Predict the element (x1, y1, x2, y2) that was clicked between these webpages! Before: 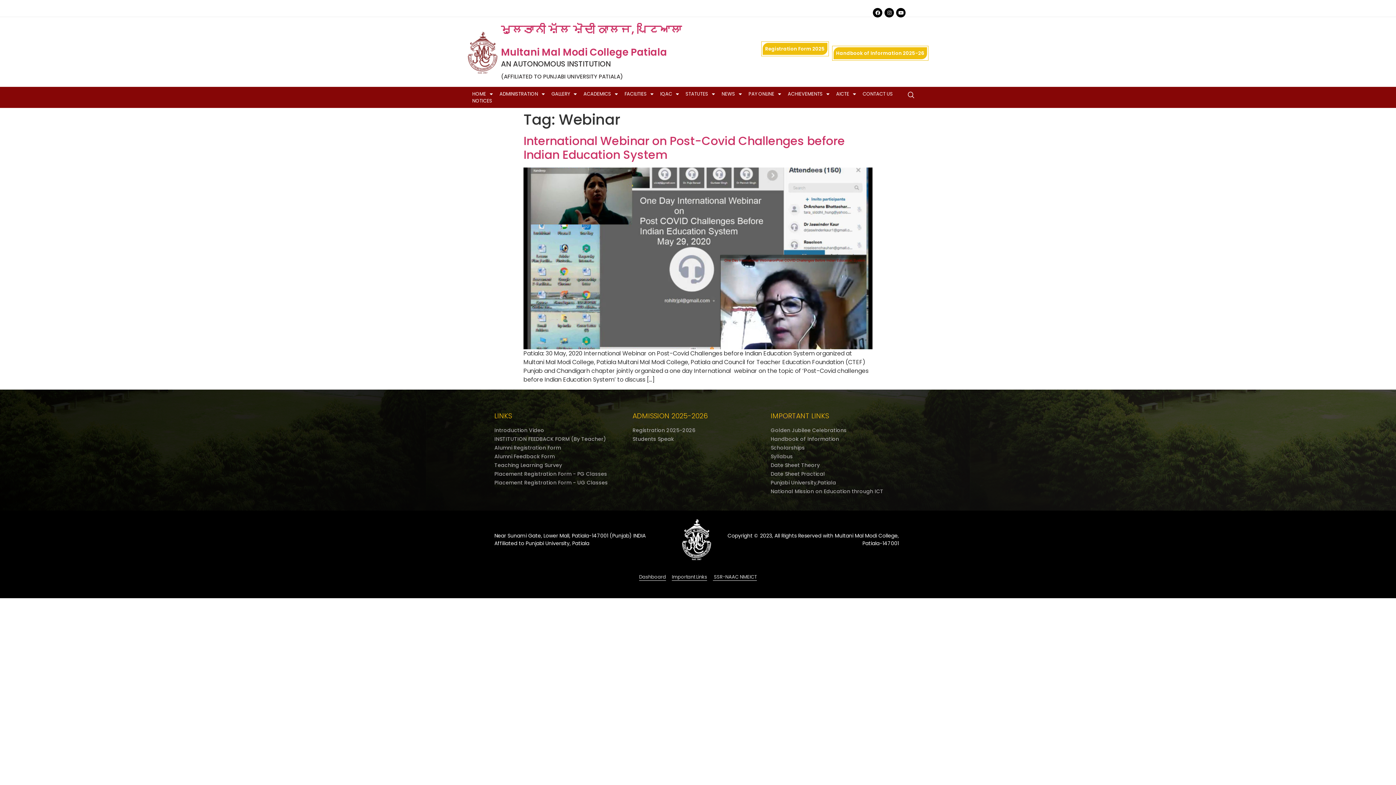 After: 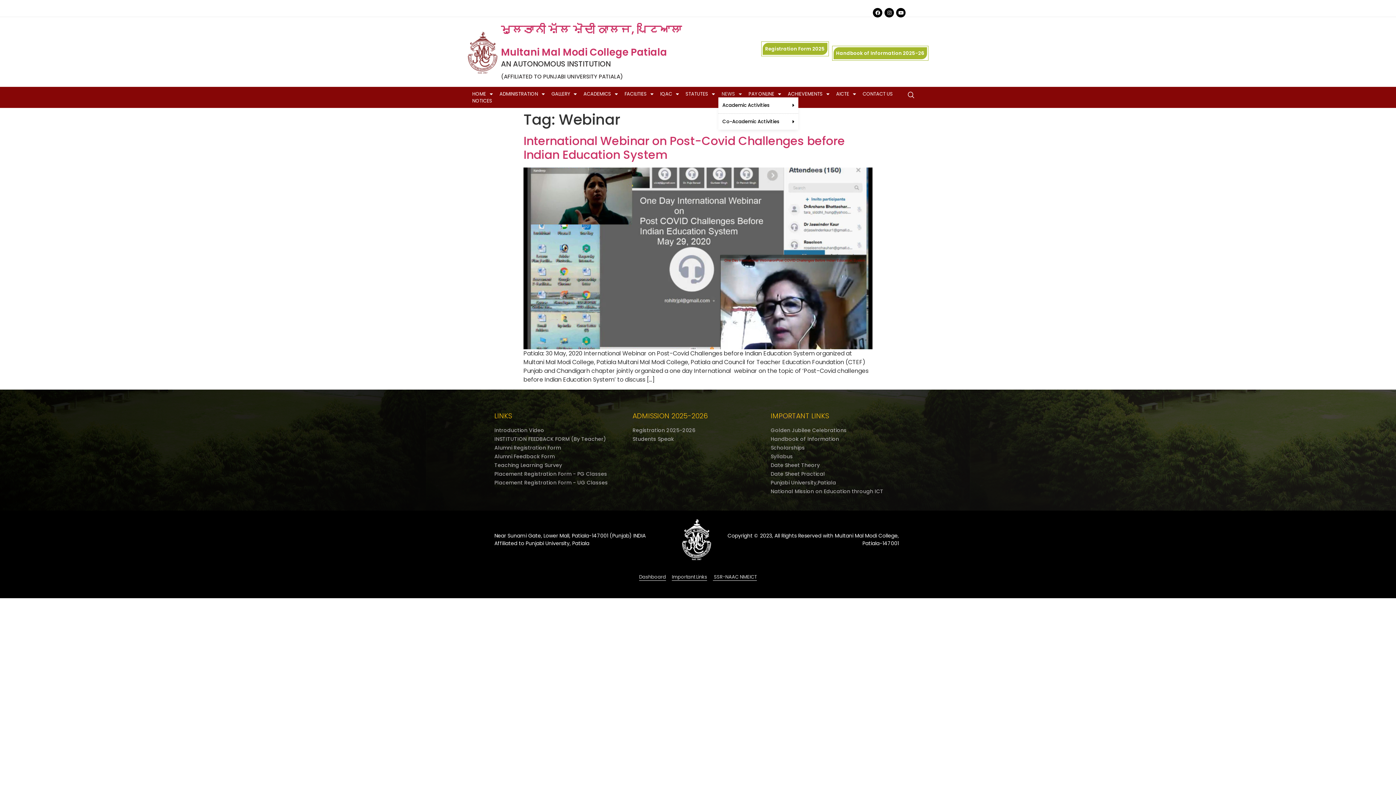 Action: bbox: (718, 90, 745, 97) label: NEWS